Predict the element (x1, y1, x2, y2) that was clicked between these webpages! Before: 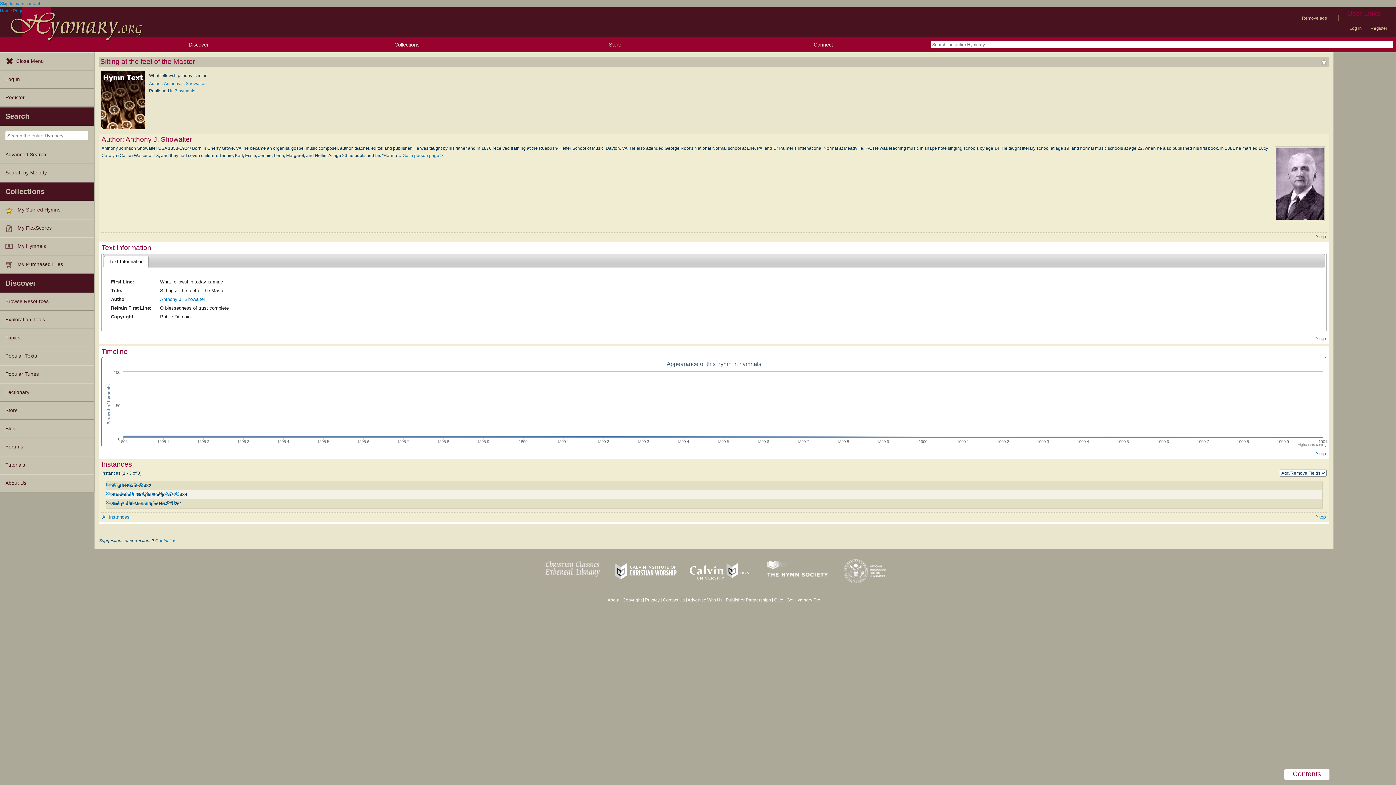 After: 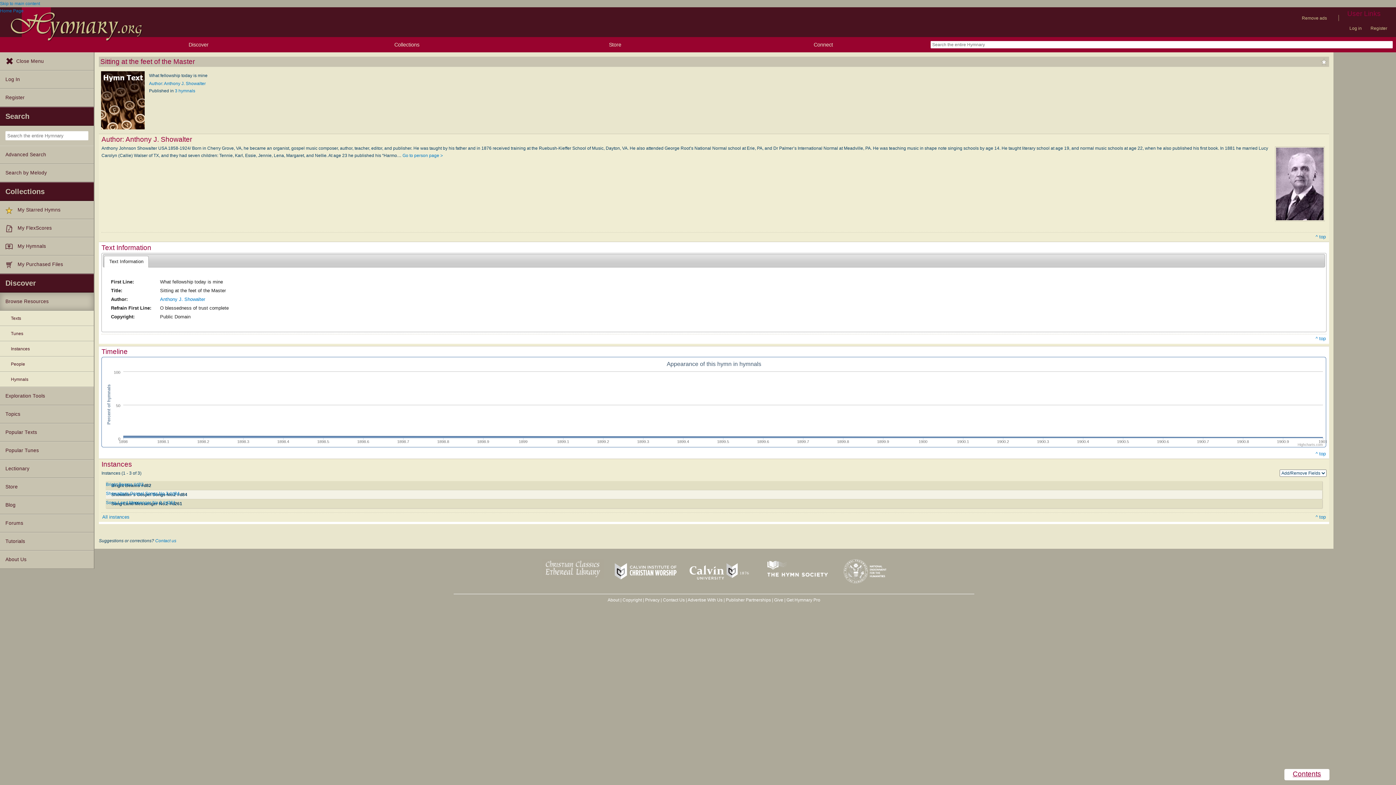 Action: bbox: (0, 292, 93, 311) label: Browse Resources